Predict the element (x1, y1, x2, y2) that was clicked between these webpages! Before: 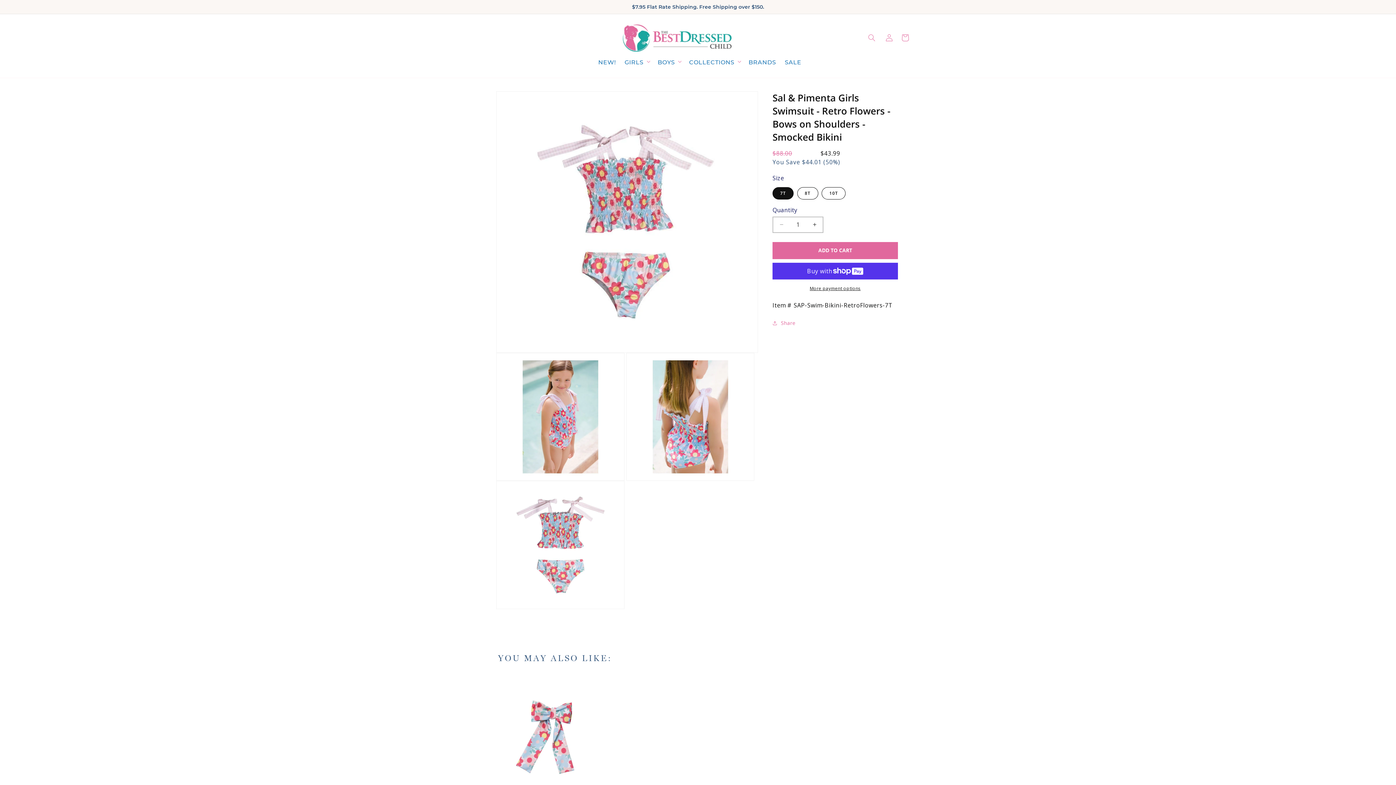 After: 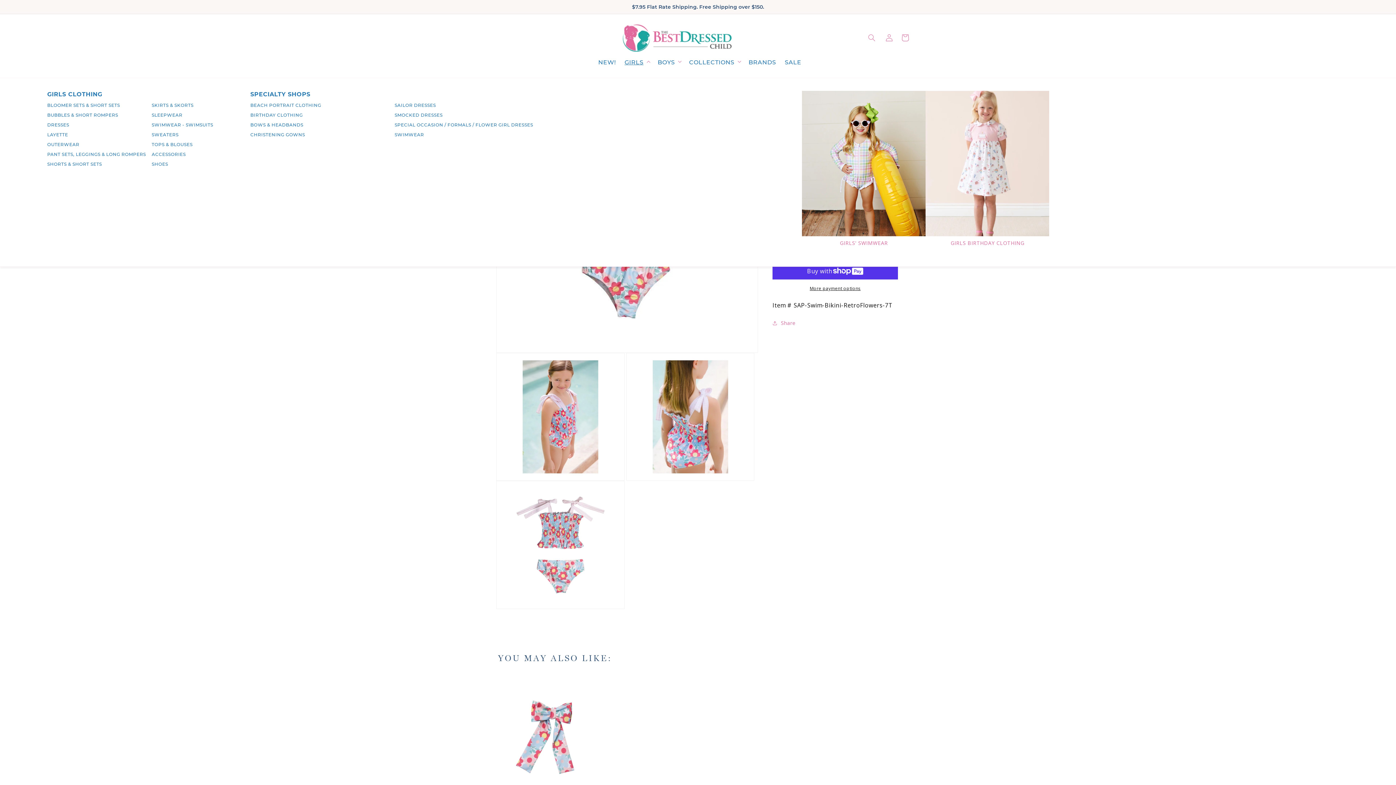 Action: bbox: (624, 58, 643, 66) label: GIRLS